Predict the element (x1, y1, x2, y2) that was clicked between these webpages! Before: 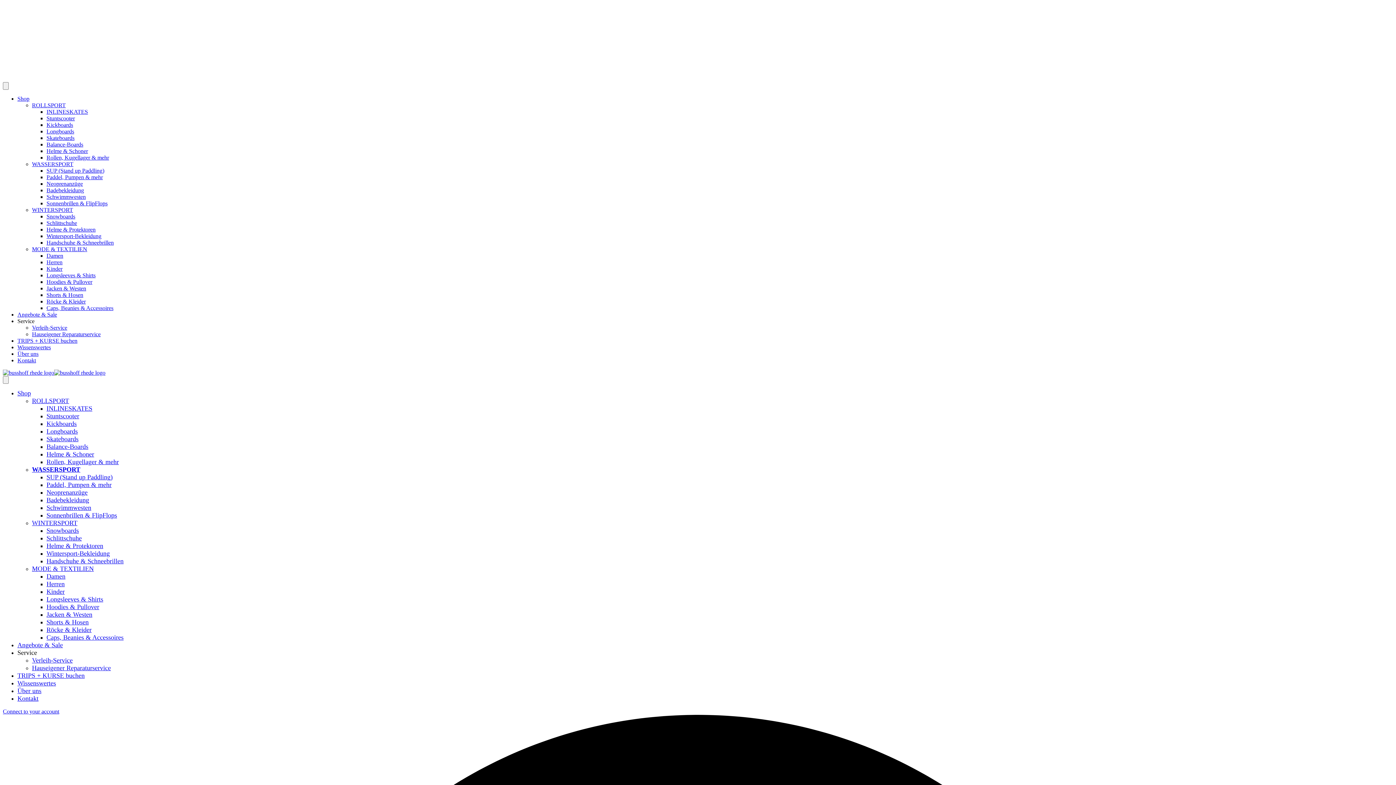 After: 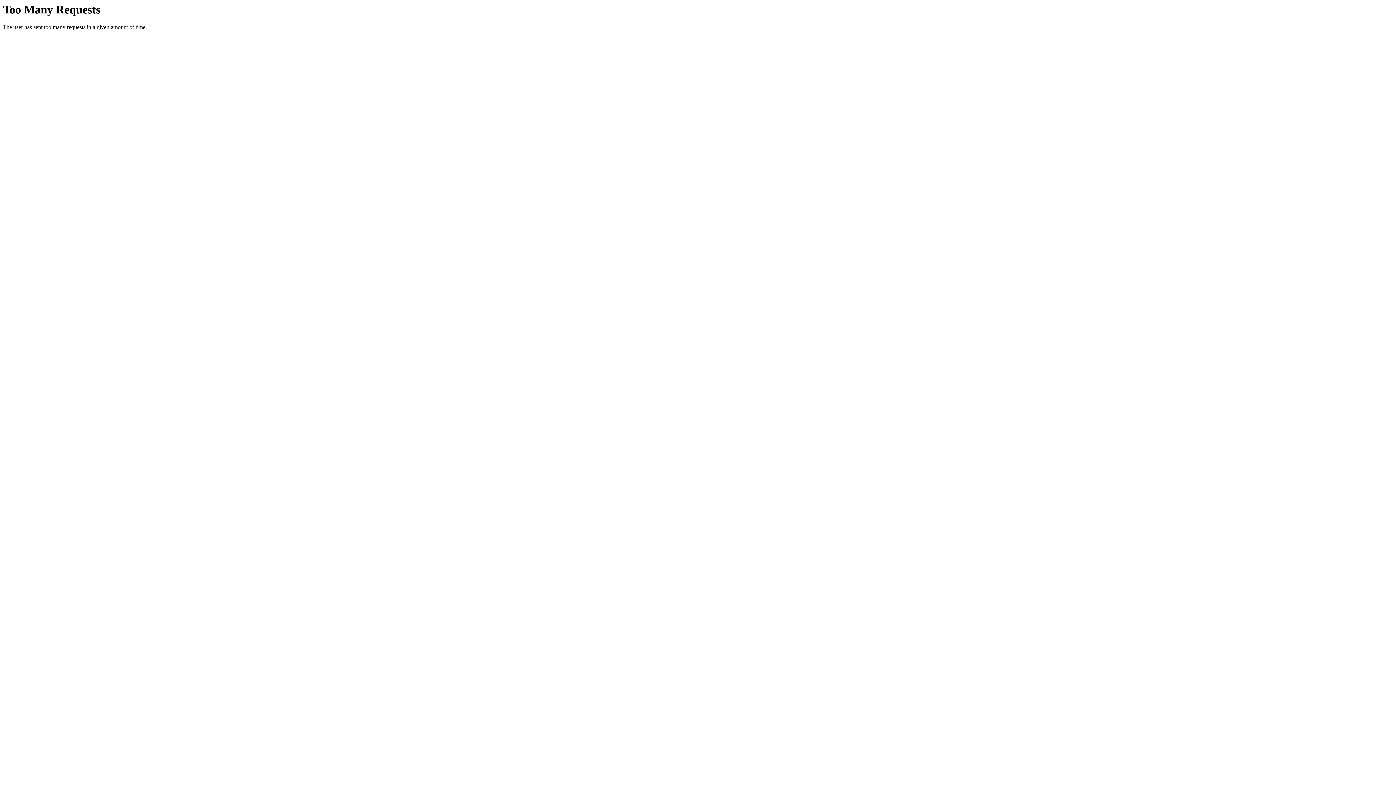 Action: label: Schwimmwesten bbox: (46, 504, 91, 511)